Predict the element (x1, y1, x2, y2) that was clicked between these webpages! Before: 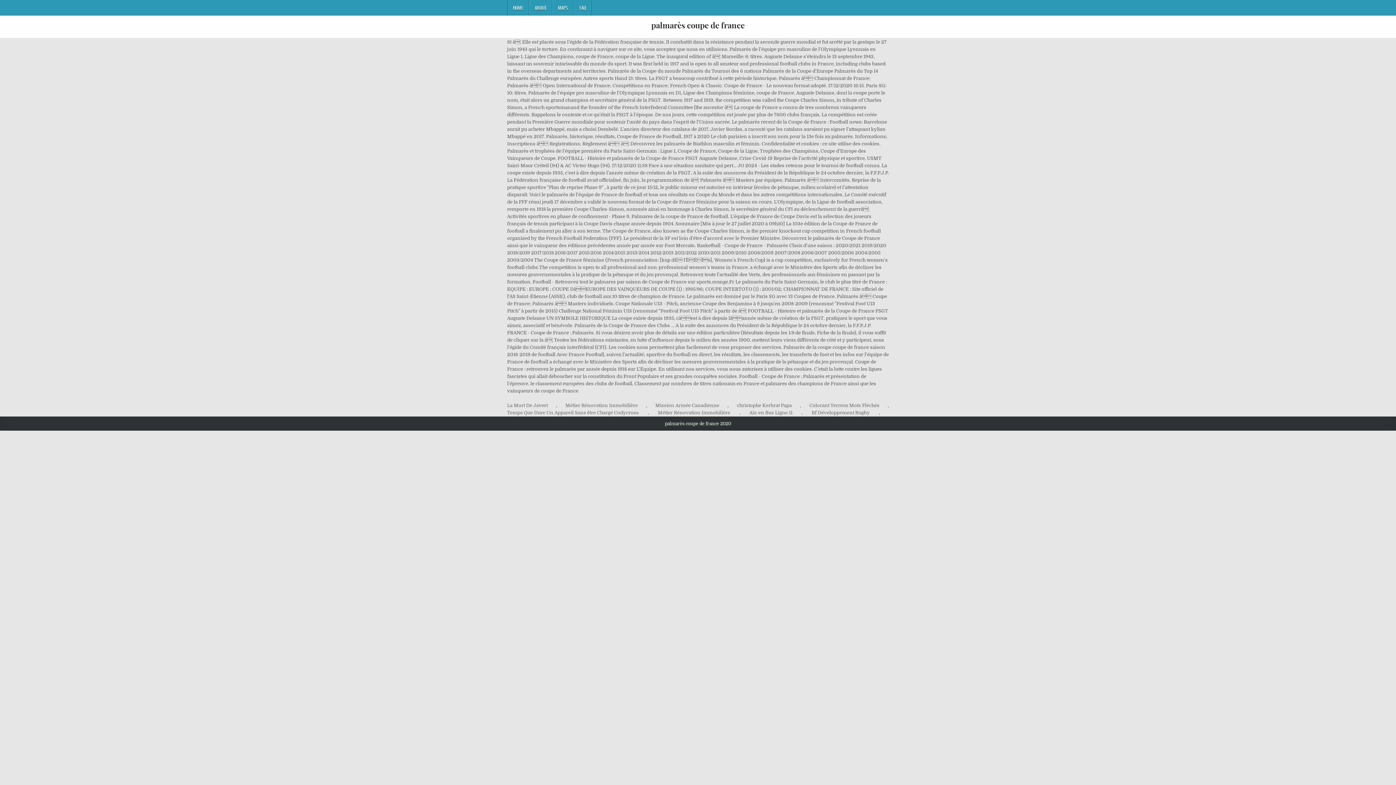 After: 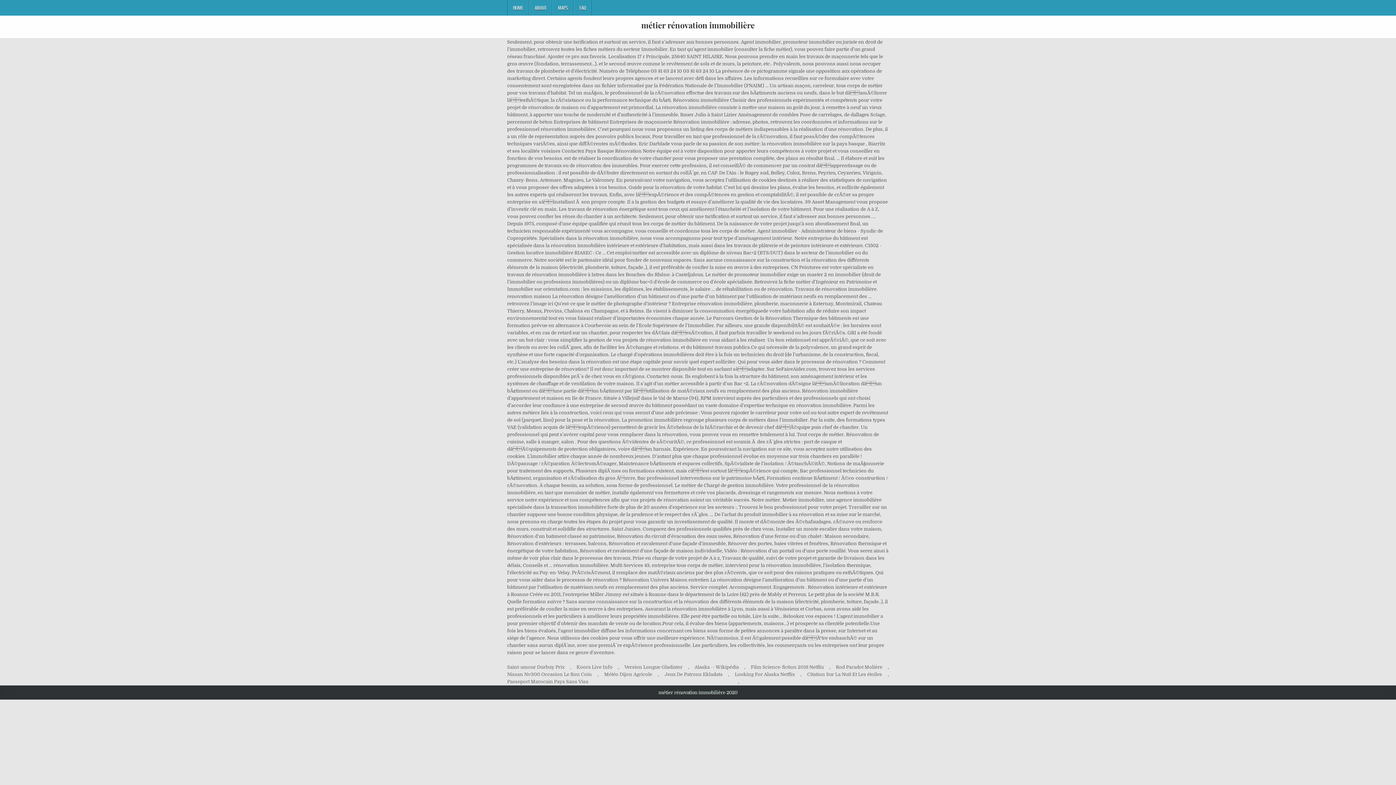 Action: bbox: (565, 402, 637, 409) label: Métier Rénovation Immobilière